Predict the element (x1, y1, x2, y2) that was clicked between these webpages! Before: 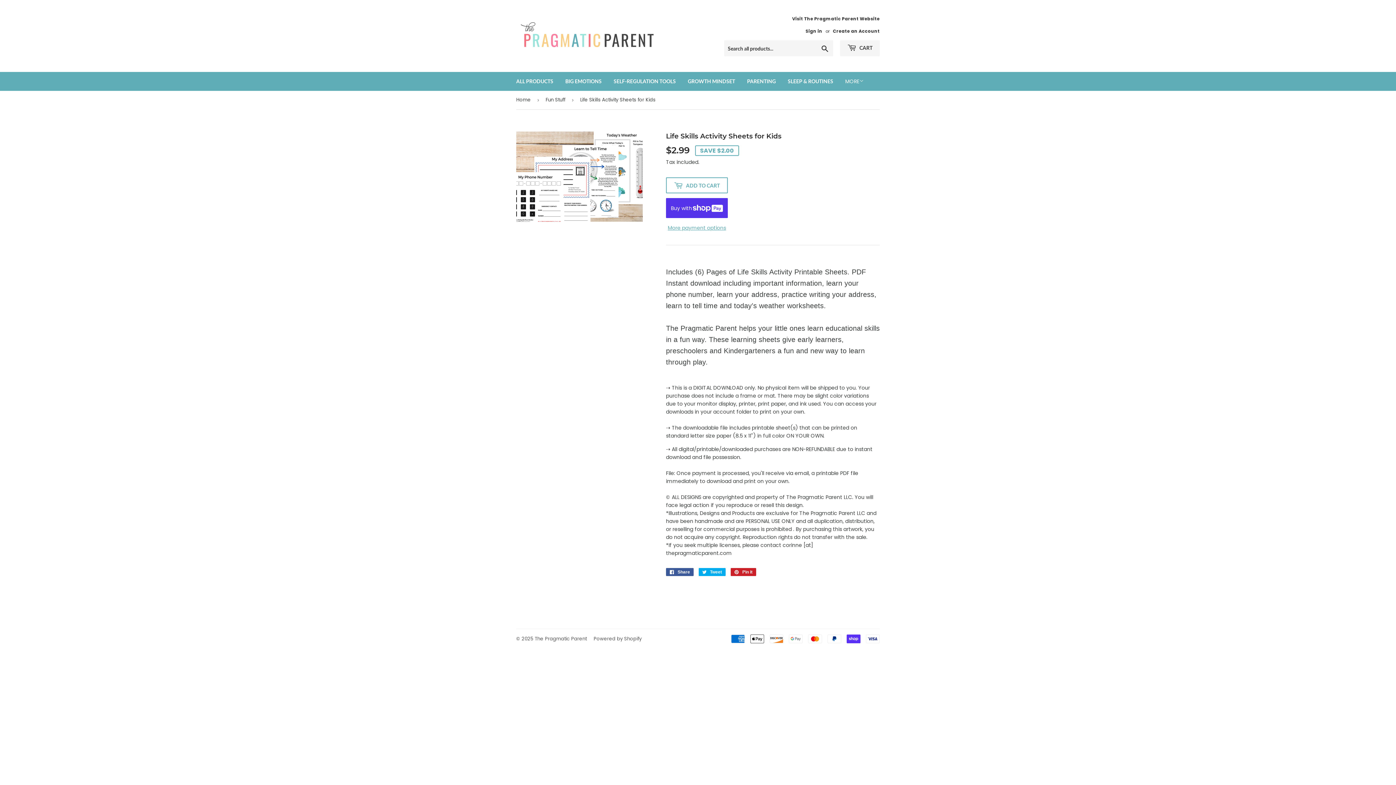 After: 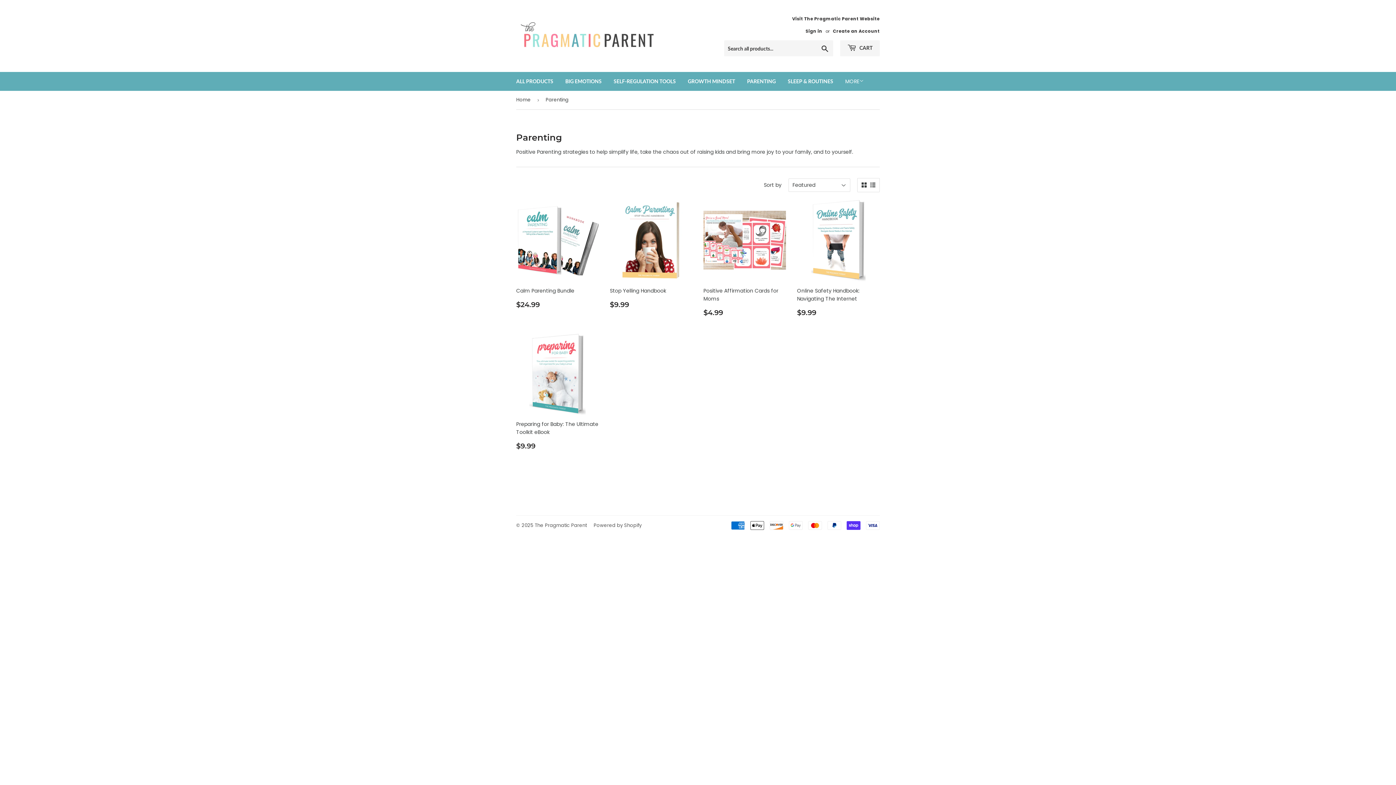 Action: label: PARENTING bbox: (741, 72, 781, 90)